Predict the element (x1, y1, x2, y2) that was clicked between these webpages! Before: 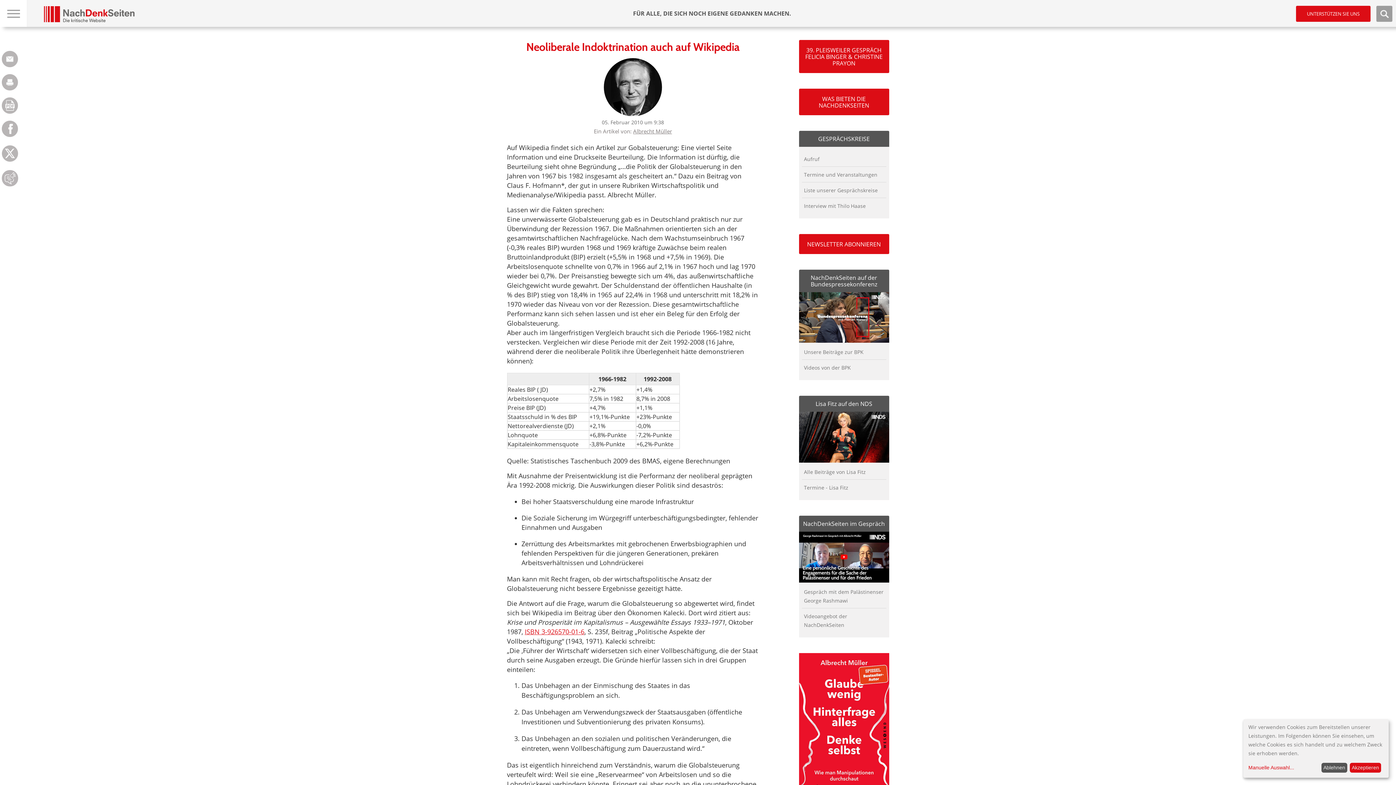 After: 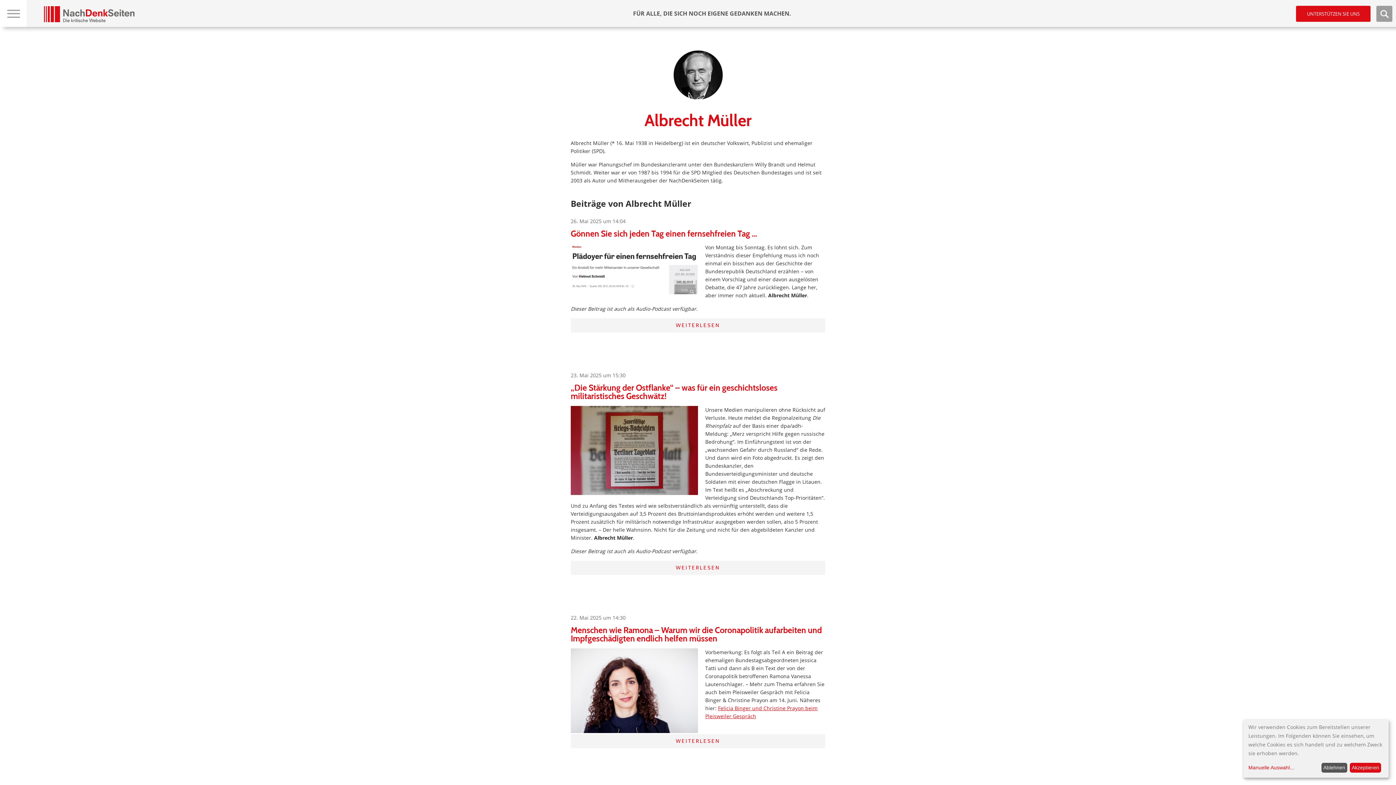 Action: bbox: (633, 127, 672, 134) label: Albrecht Müller